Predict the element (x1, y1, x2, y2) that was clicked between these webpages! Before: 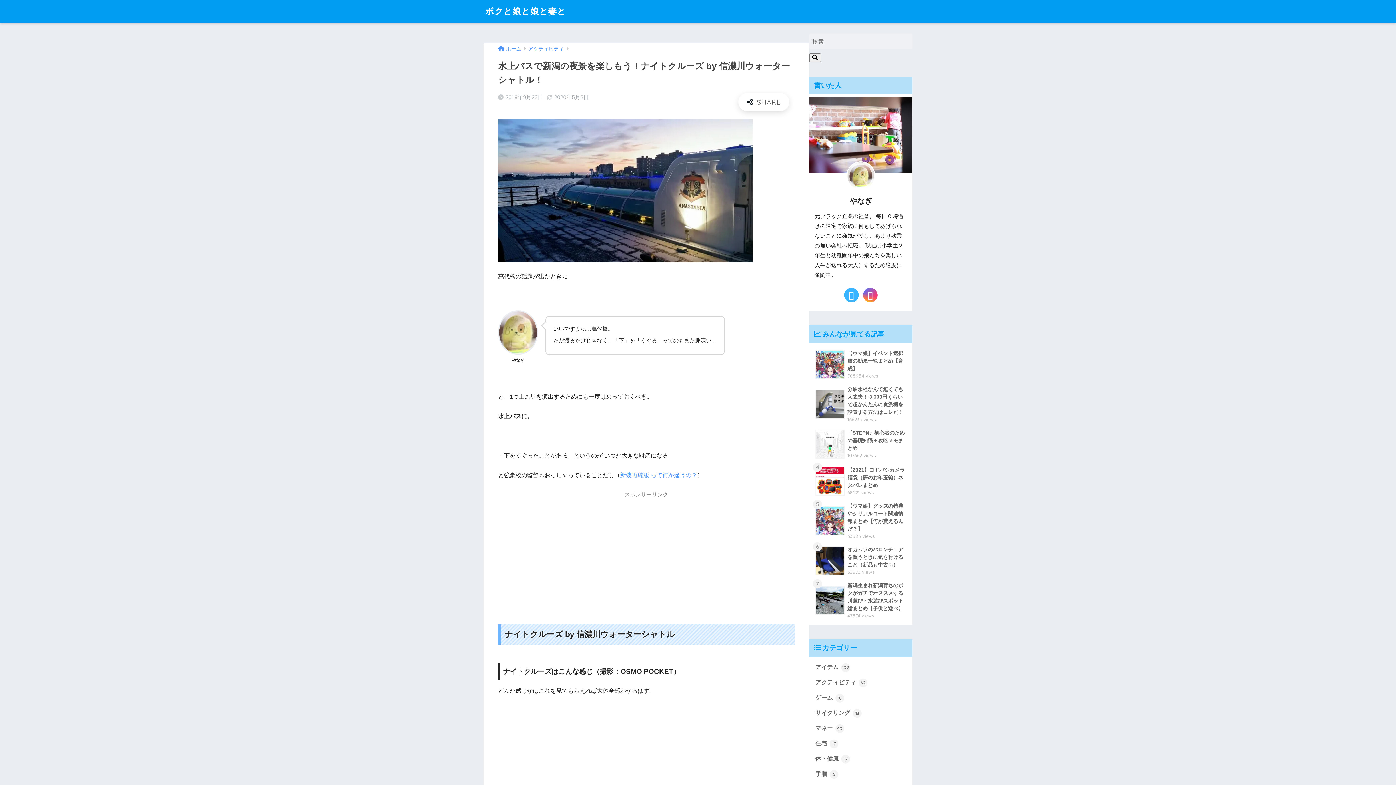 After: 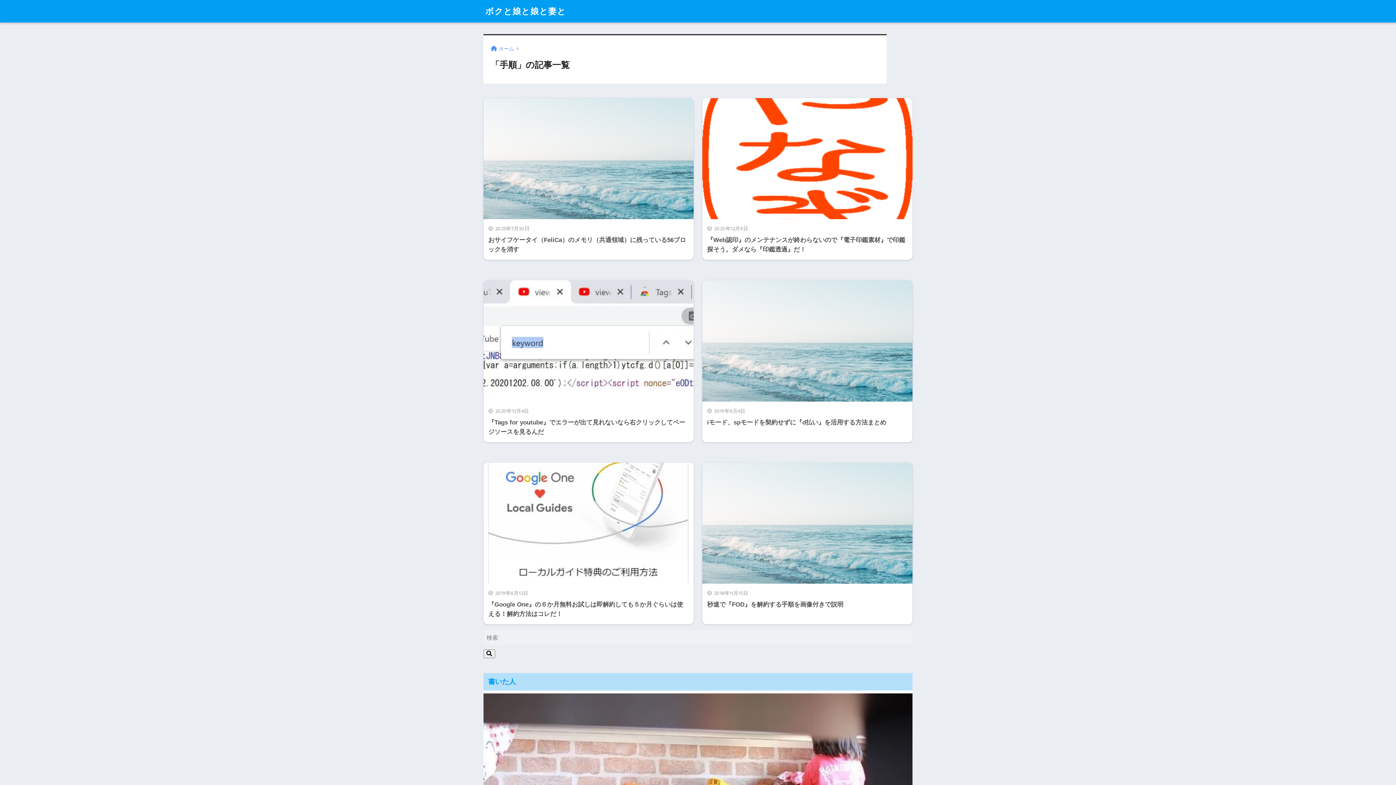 Action: label: 手順 6 bbox: (813, 767, 909, 782)